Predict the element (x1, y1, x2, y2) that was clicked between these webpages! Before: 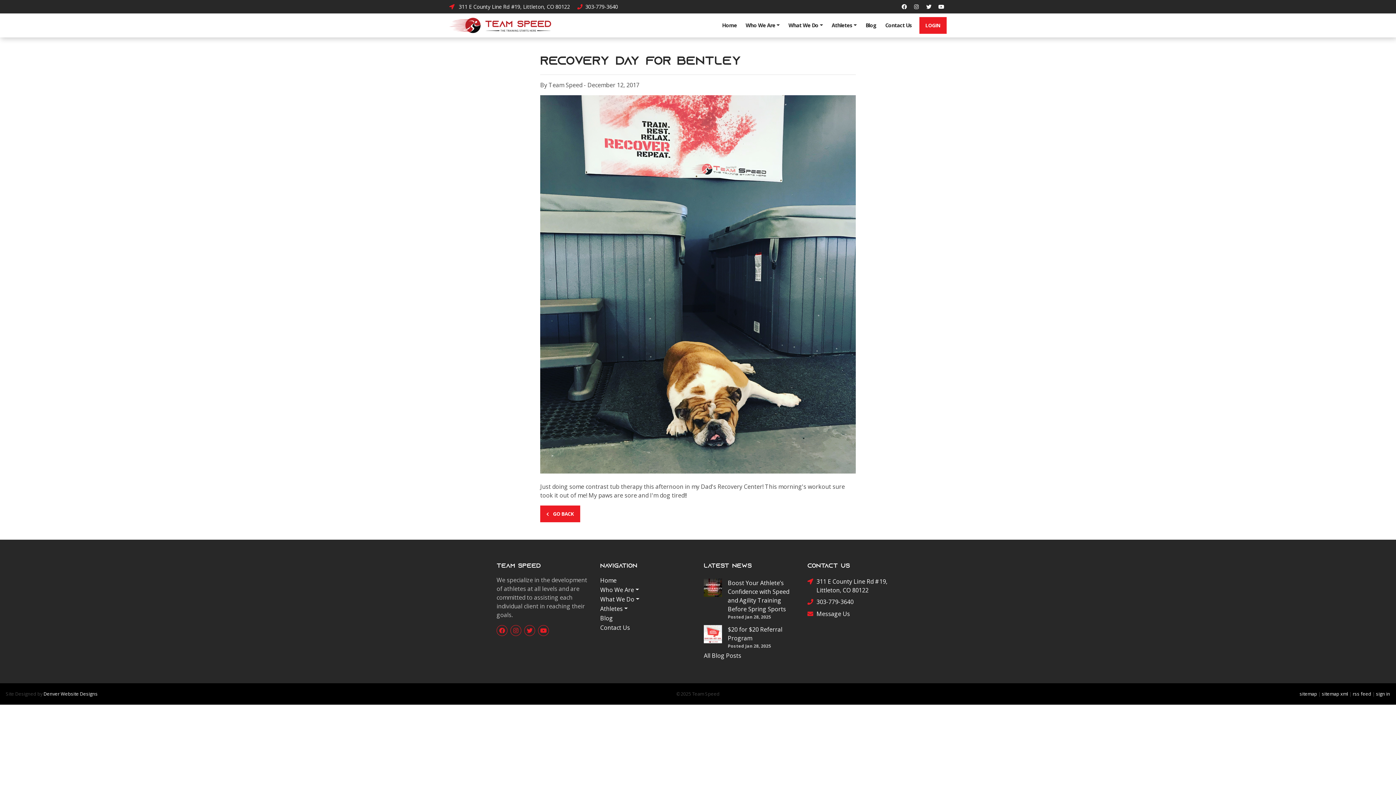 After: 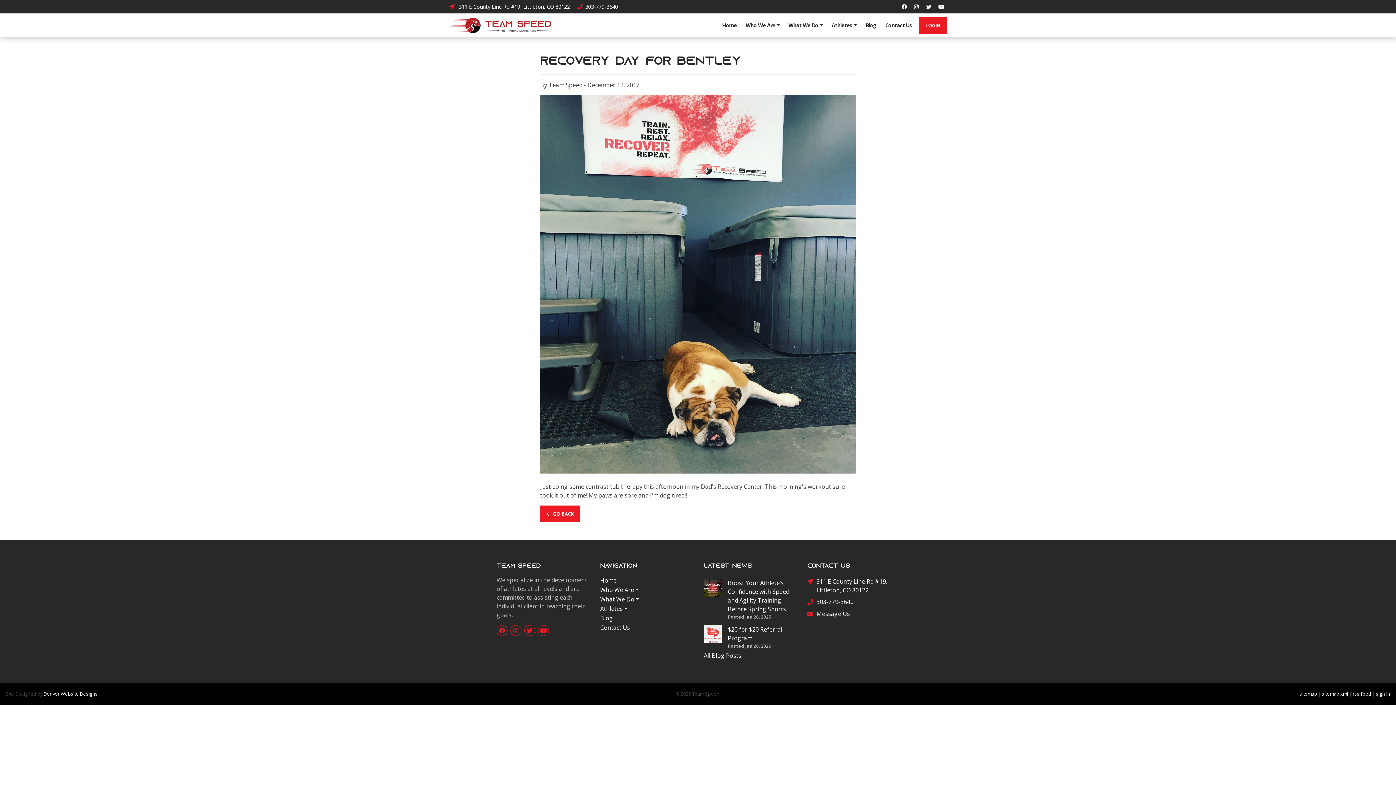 Action: bbox: (911, 1, 922, 12)